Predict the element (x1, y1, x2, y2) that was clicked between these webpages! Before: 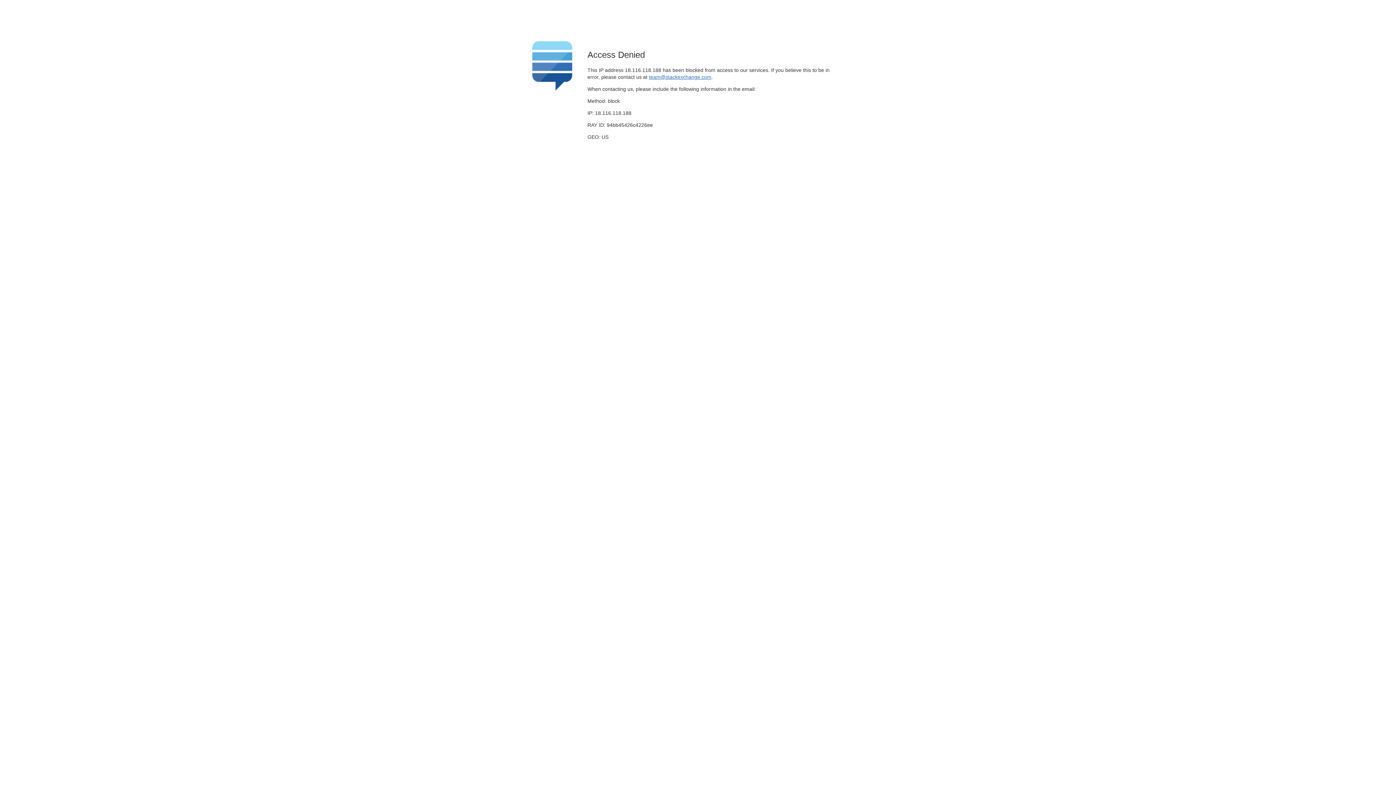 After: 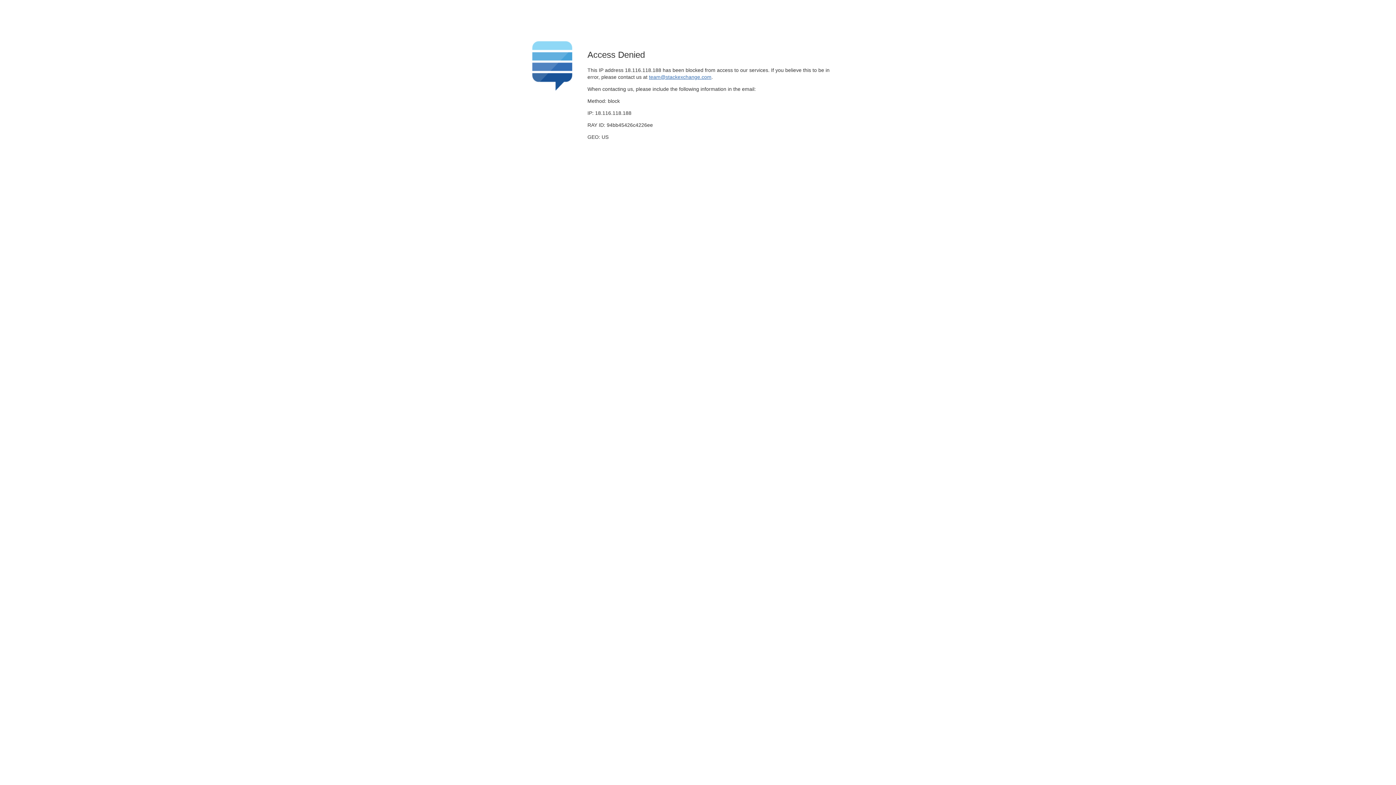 Action: bbox: (649, 74, 711, 79) label: team@stackexchange.com